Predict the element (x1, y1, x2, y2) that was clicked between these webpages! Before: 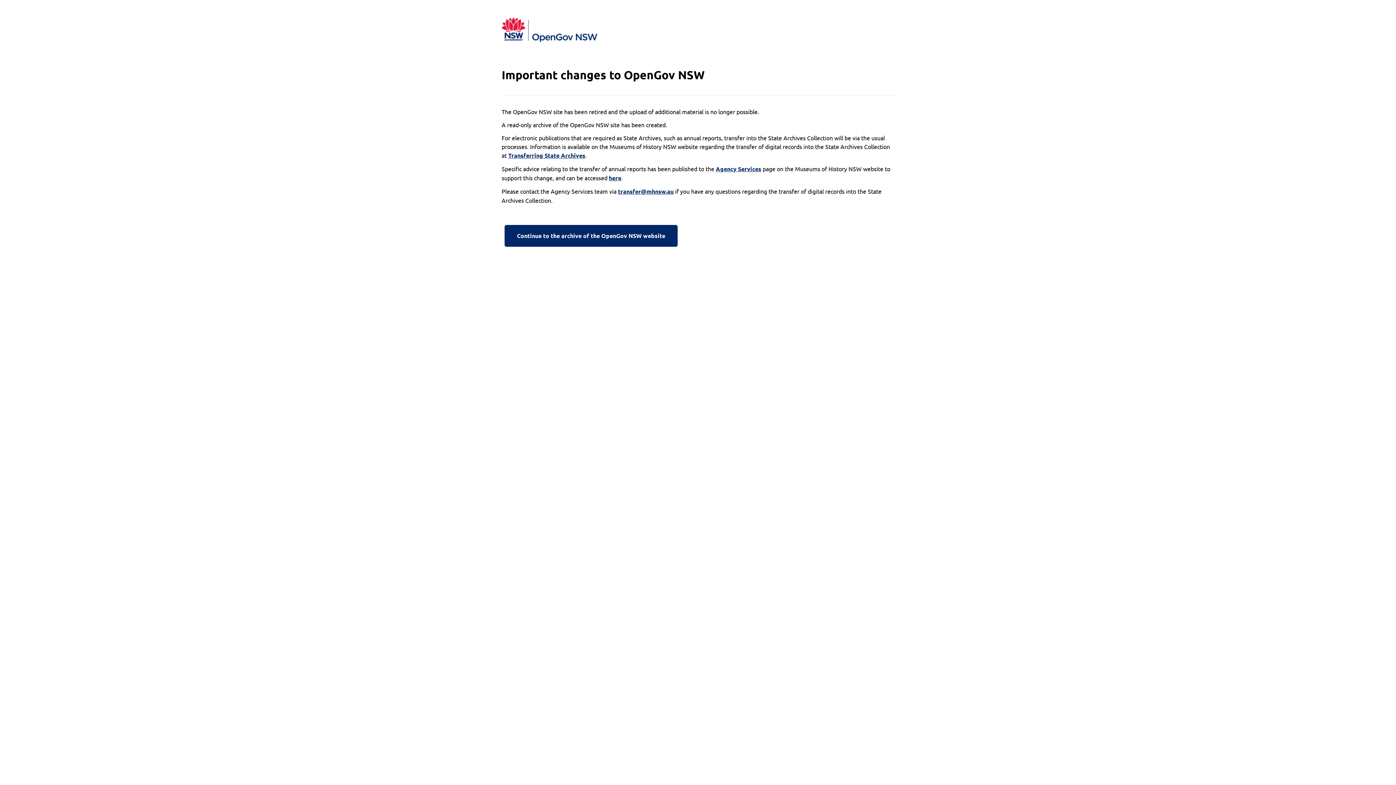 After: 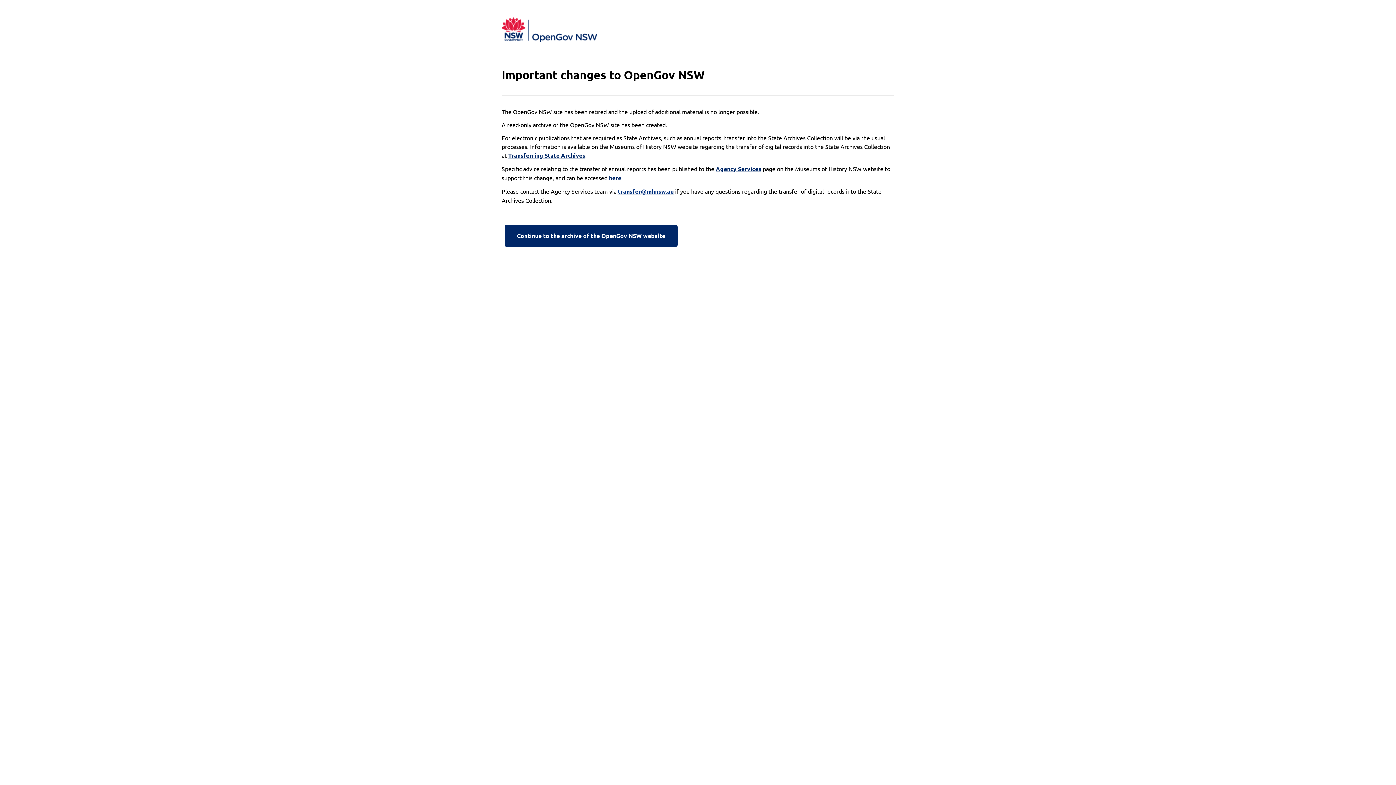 Action: bbox: (618, 187, 673, 196) label: transfer@mhnsw.au